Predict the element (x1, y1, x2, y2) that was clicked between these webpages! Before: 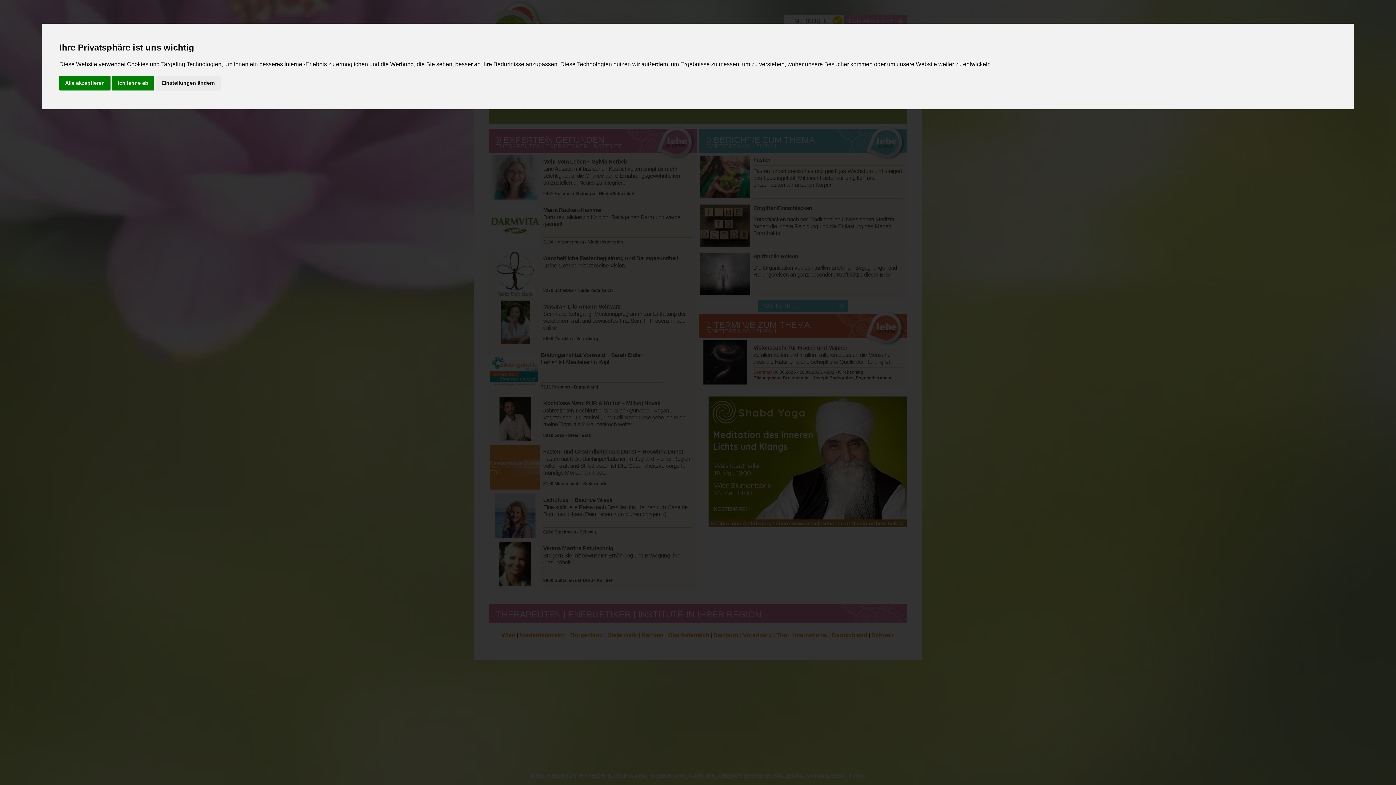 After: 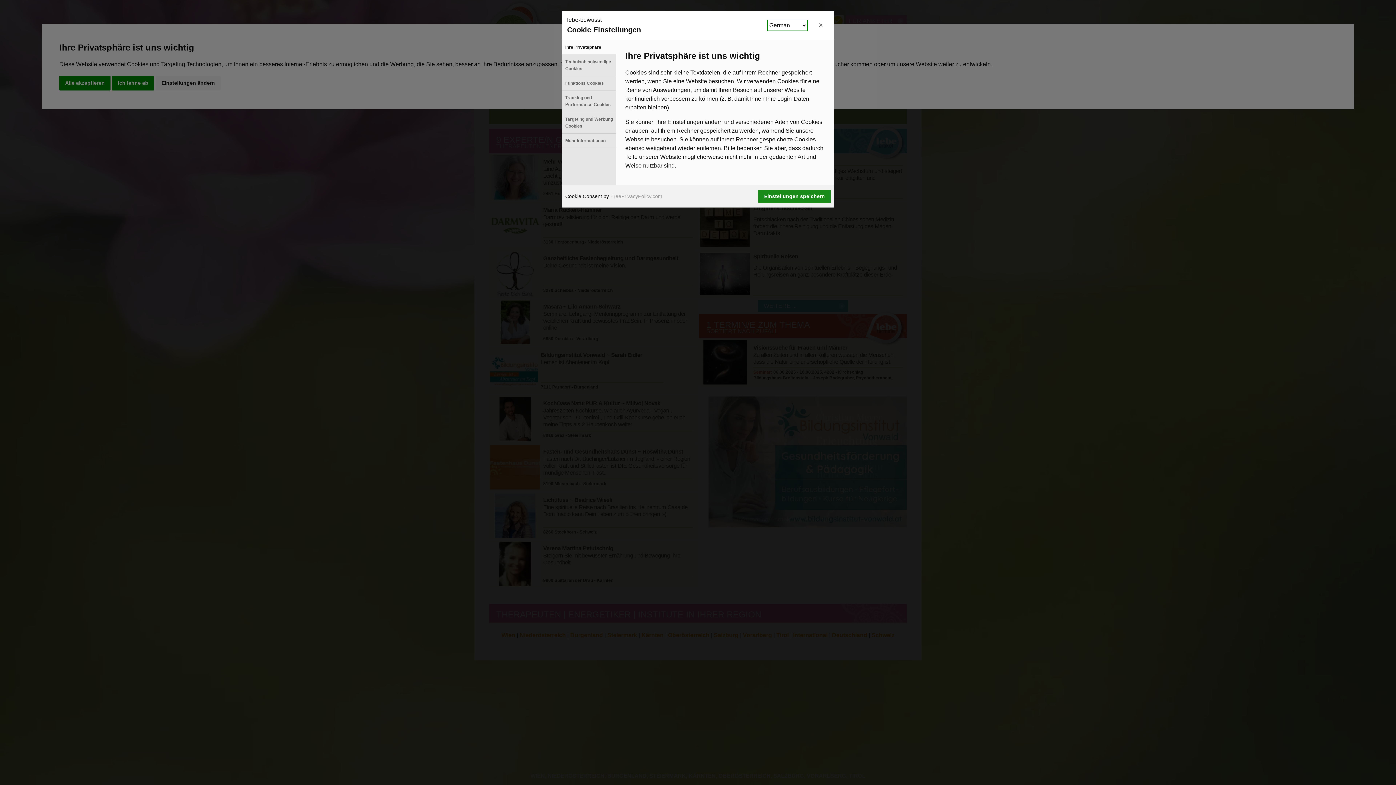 Action: label: Einstellungen ändern bbox: (155, 75, 220, 90)